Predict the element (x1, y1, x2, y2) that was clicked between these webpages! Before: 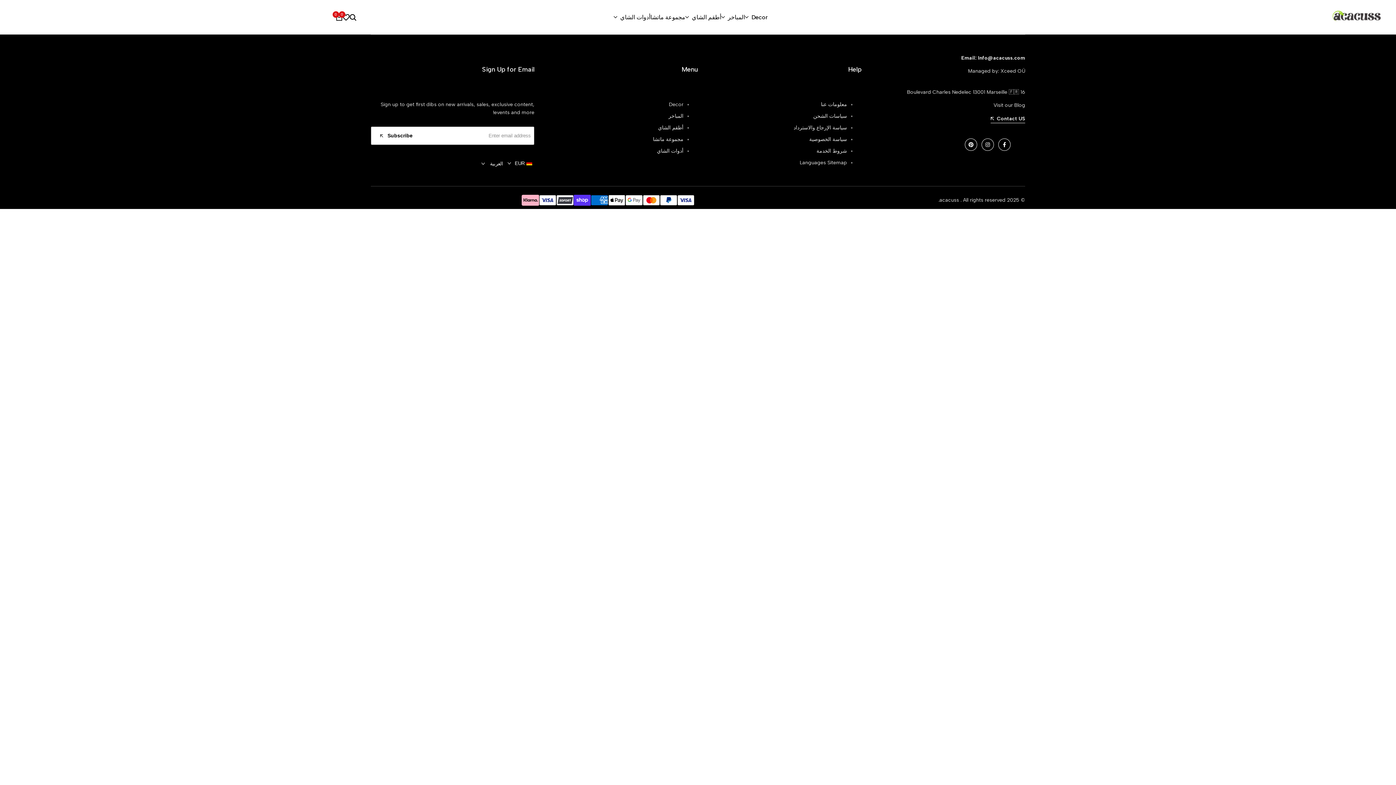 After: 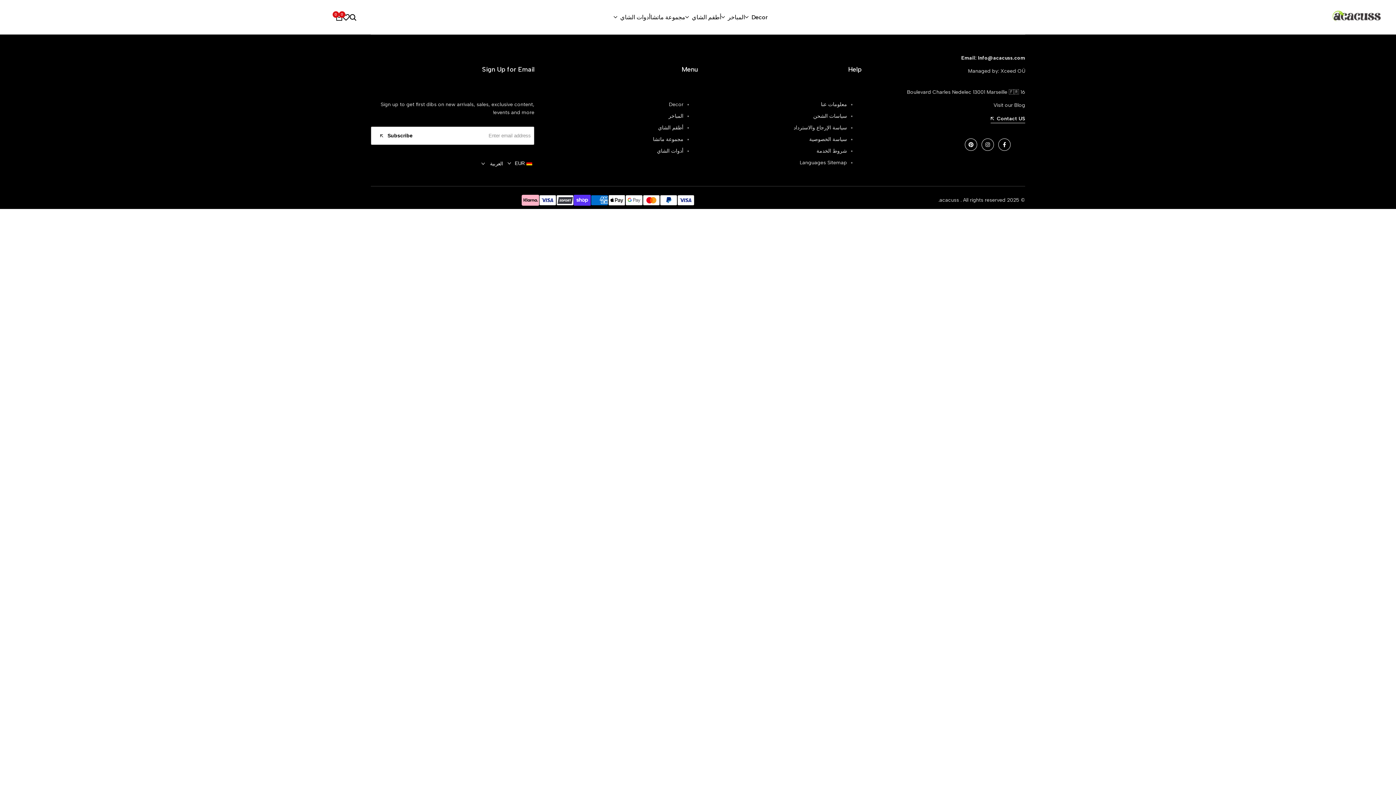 Action: bbox: (990, 116, 1025, 123) label: Contact US